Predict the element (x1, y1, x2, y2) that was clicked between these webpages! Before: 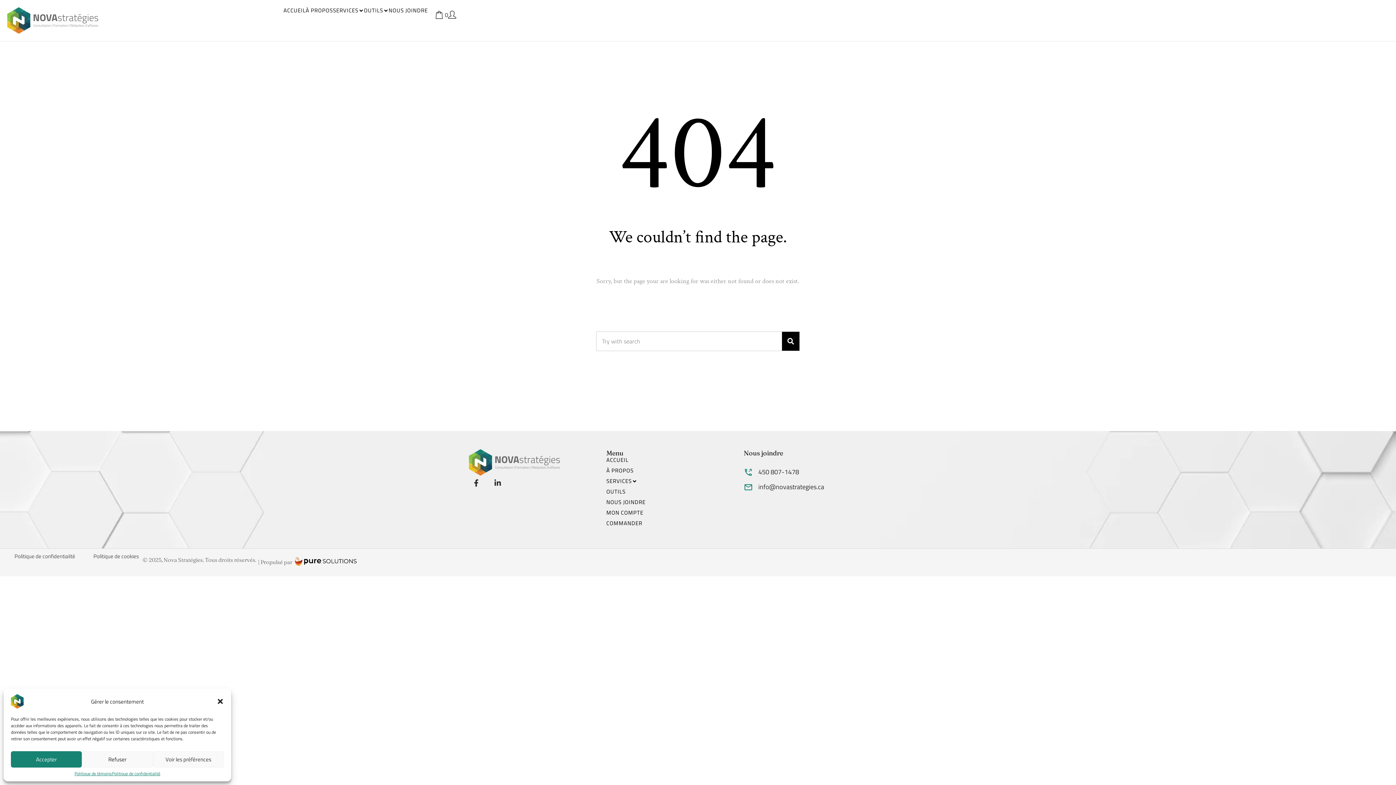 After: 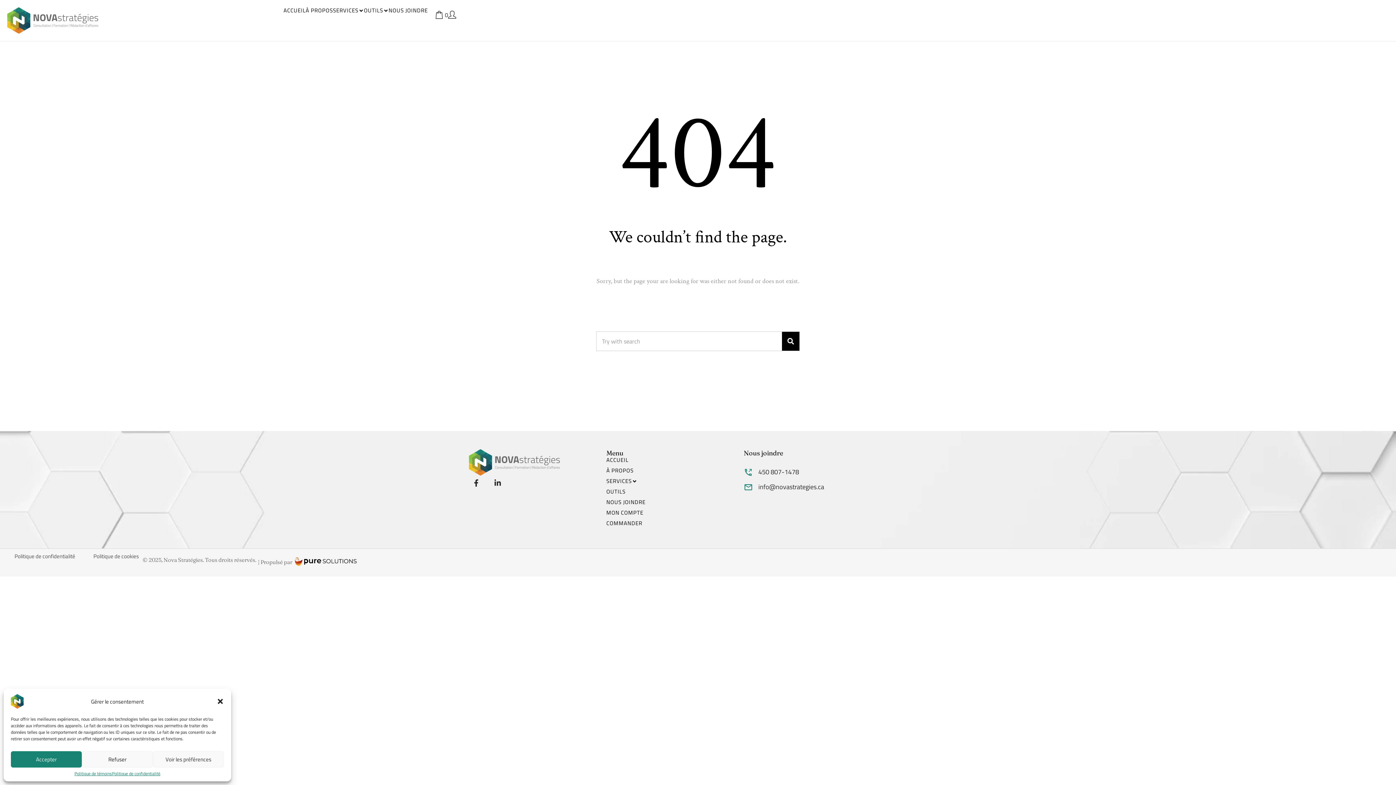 Action: label: info@novastrategies.ca bbox: (758, 482, 824, 492)